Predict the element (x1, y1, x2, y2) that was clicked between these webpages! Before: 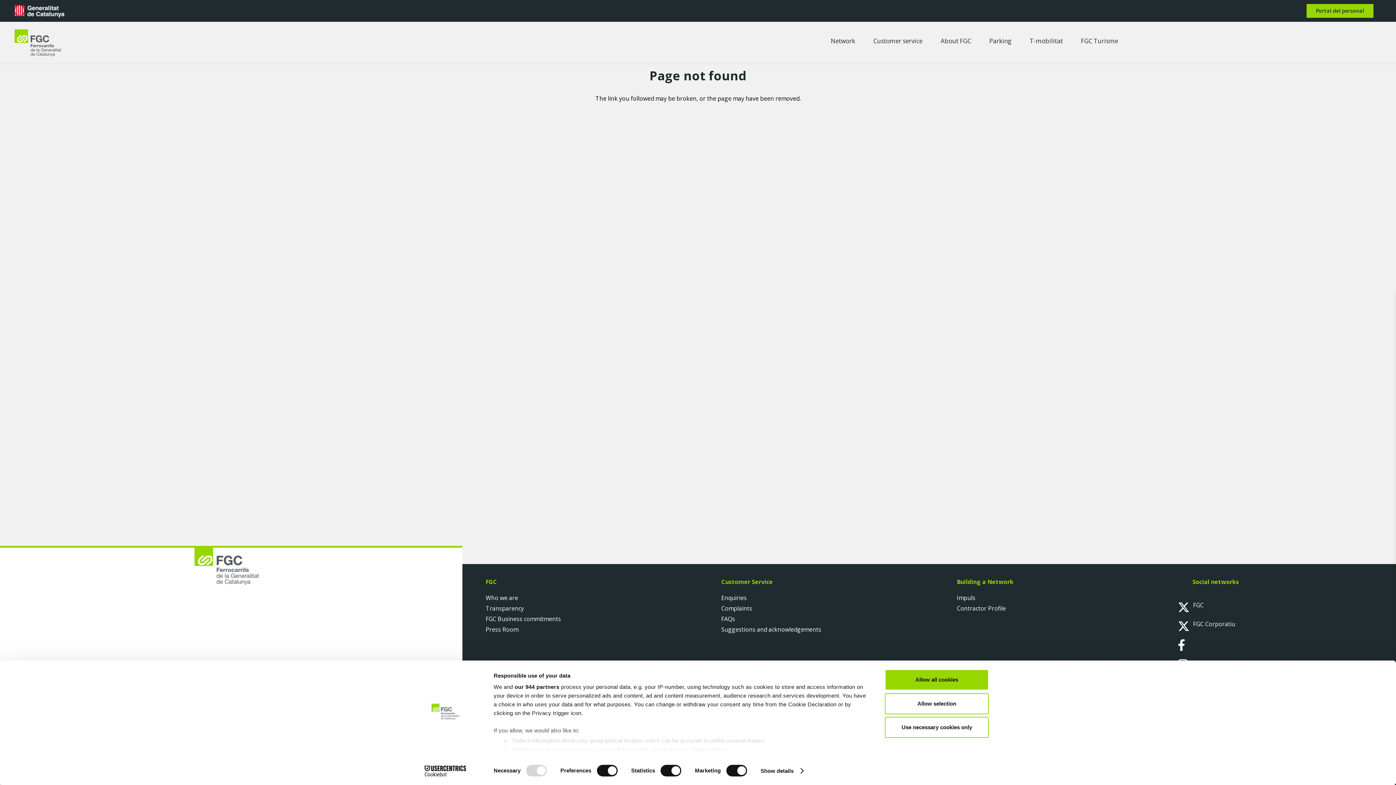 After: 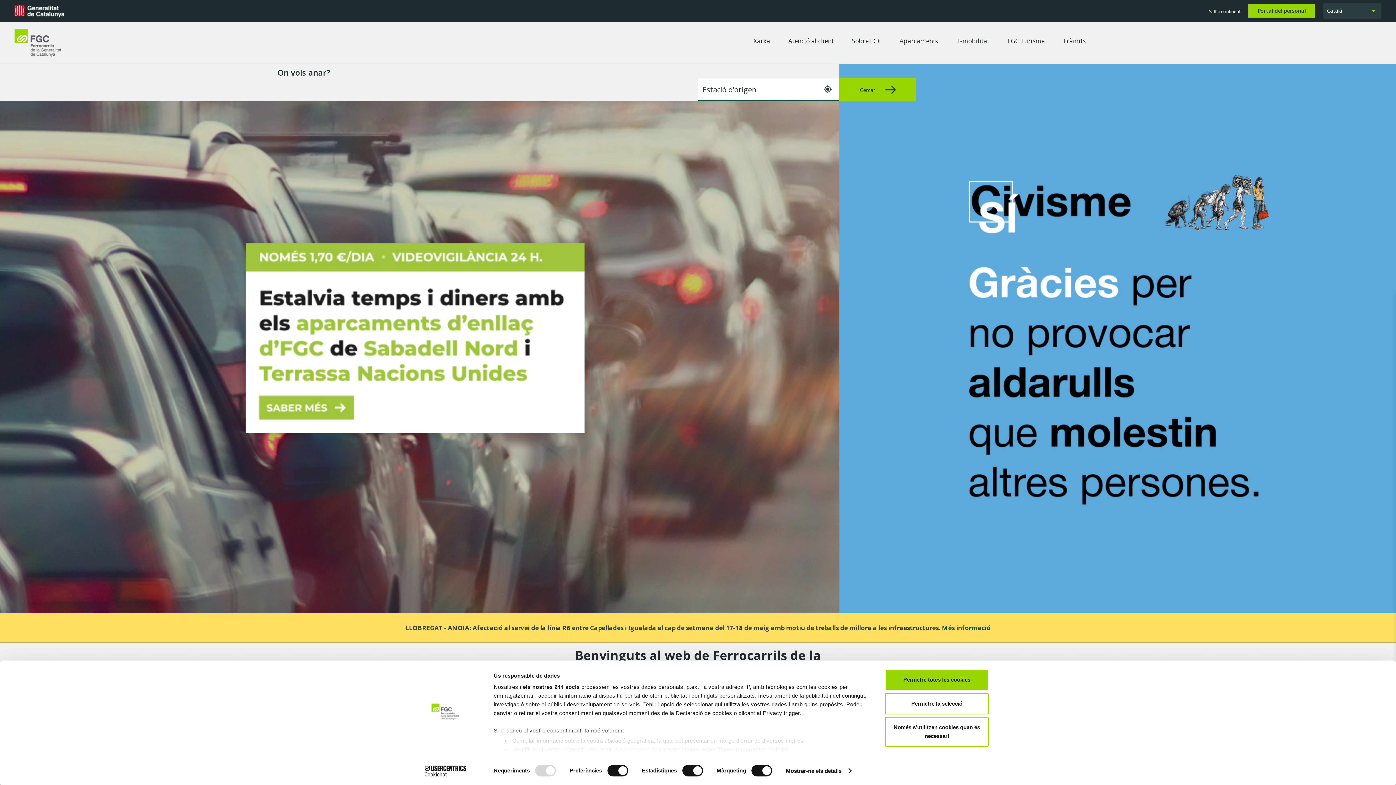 Action: bbox: (14, 28, 61, 56)